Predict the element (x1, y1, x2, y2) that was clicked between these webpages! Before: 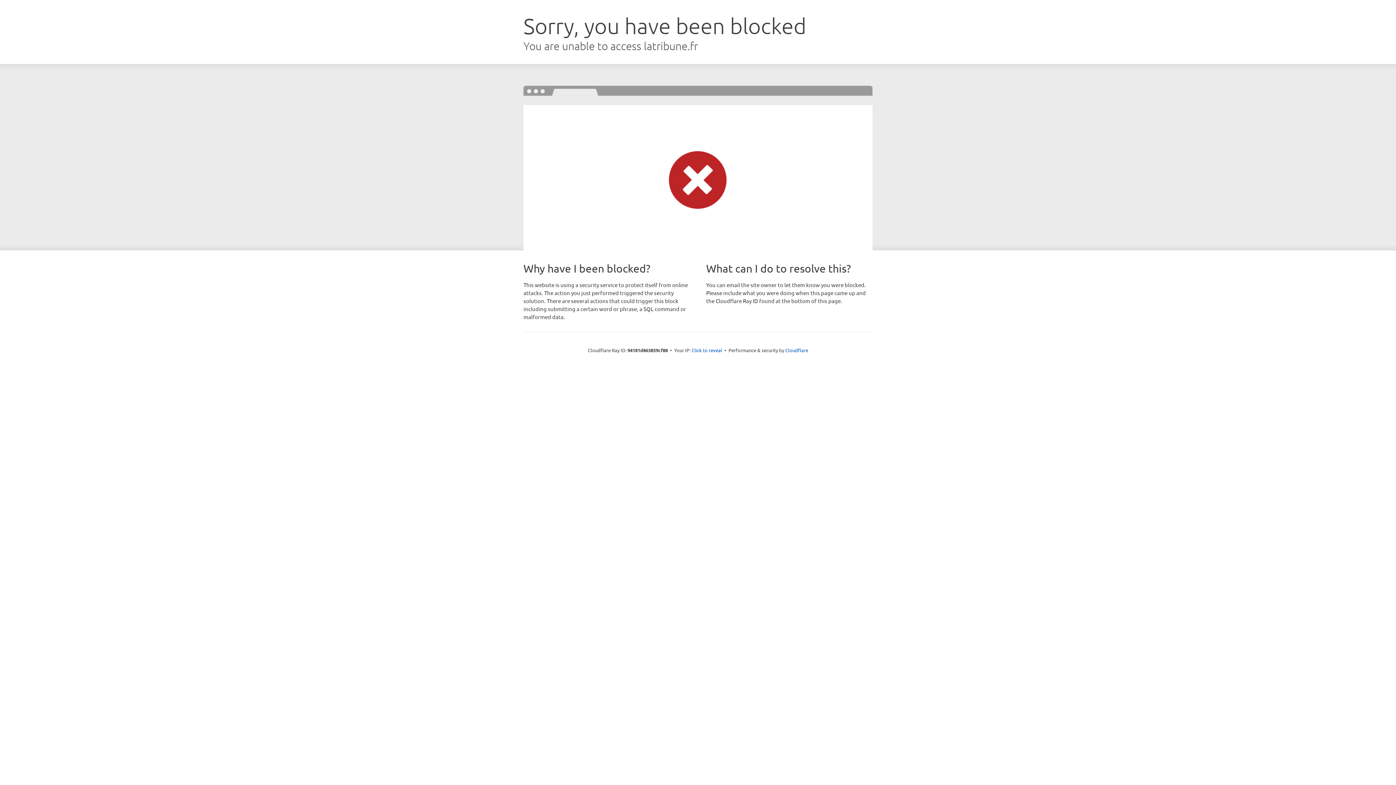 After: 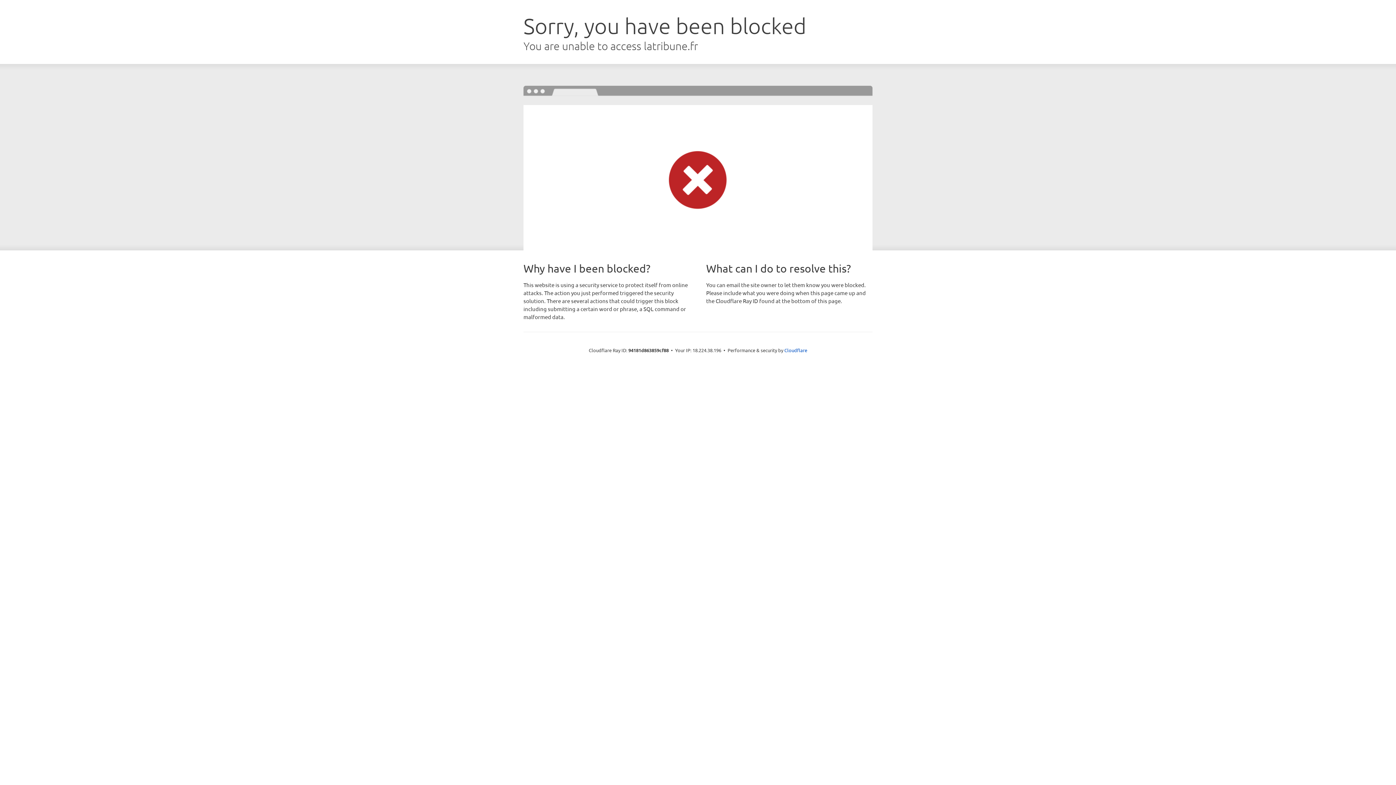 Action: bbox: (691, 346, 722, 353) label: Click to reveal